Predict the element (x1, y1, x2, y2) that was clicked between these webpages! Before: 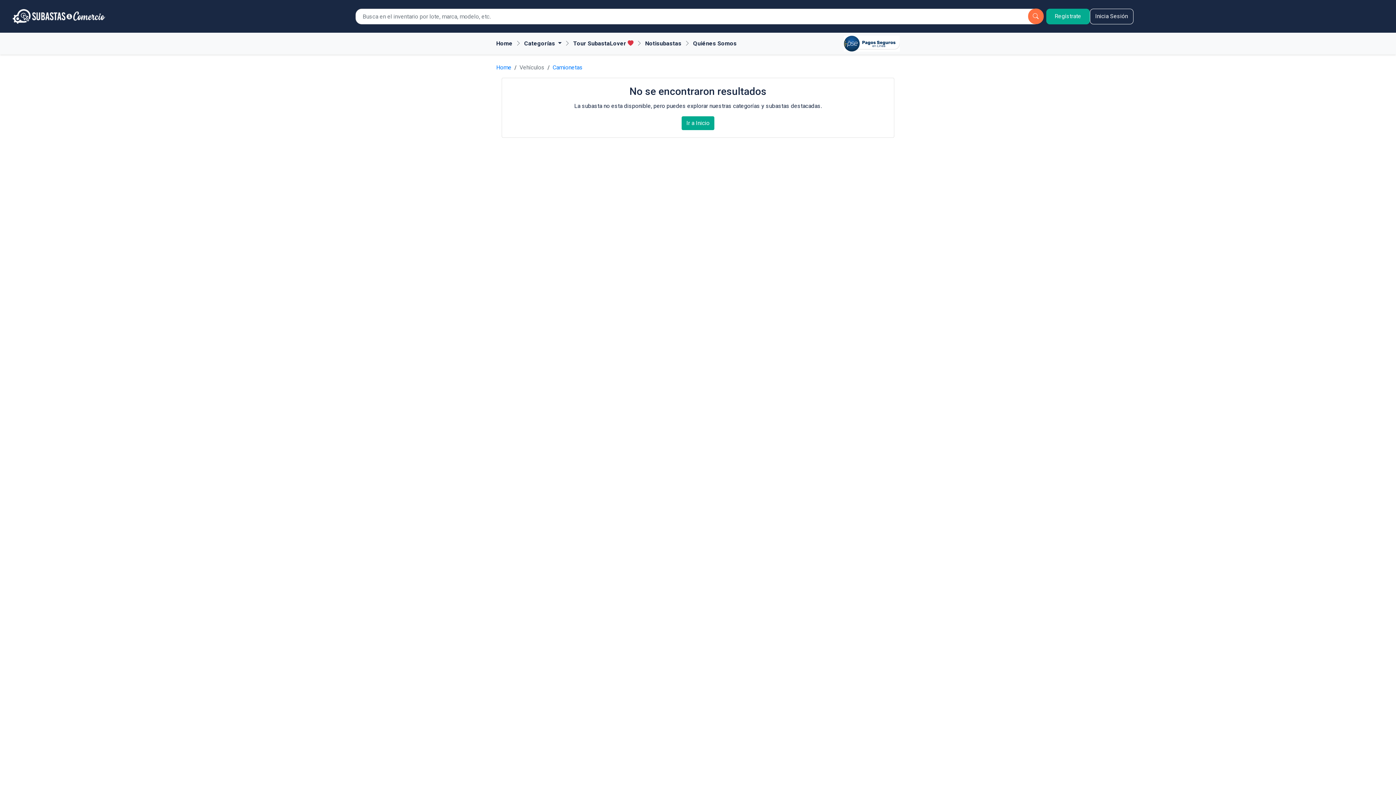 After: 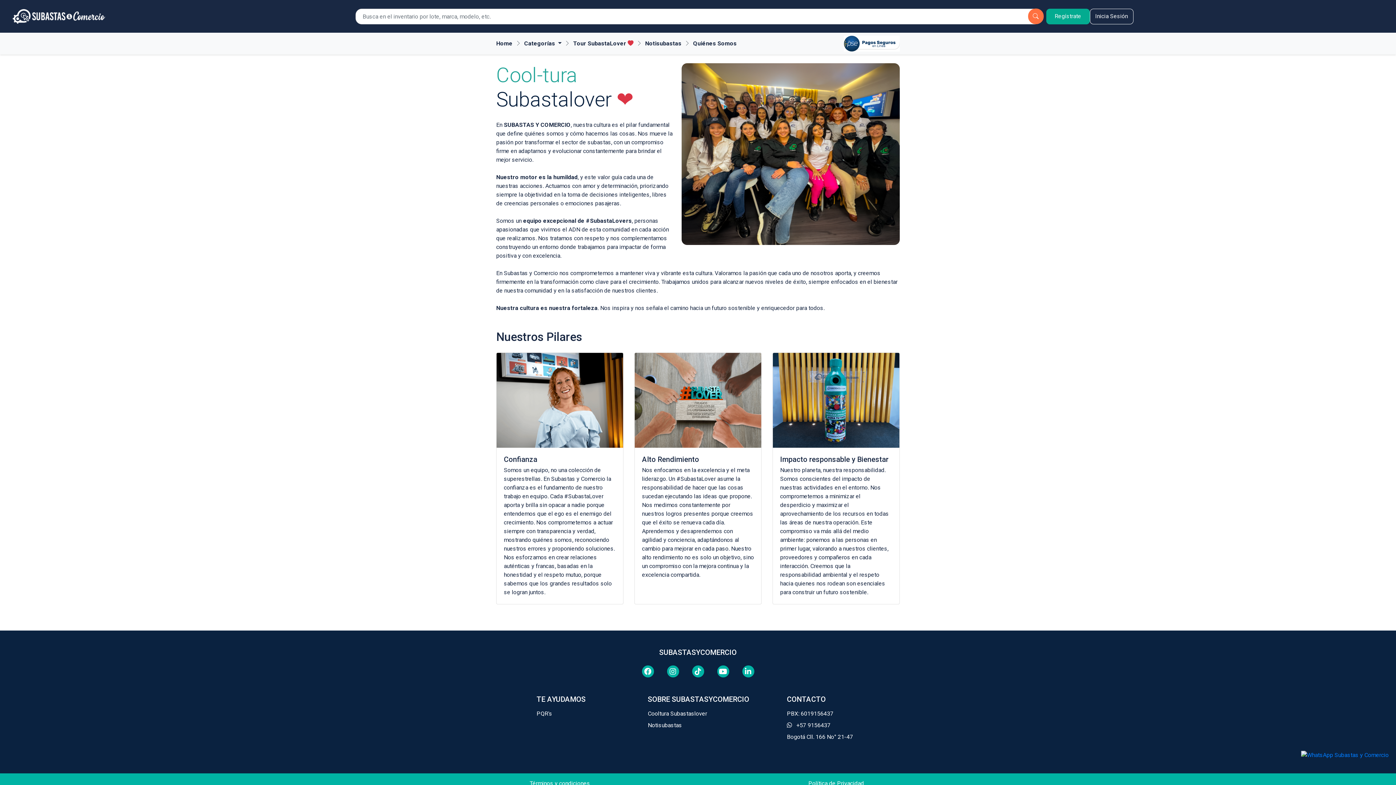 Action: bbox: (693, 36, 736, 50) label: Quiénes Somos